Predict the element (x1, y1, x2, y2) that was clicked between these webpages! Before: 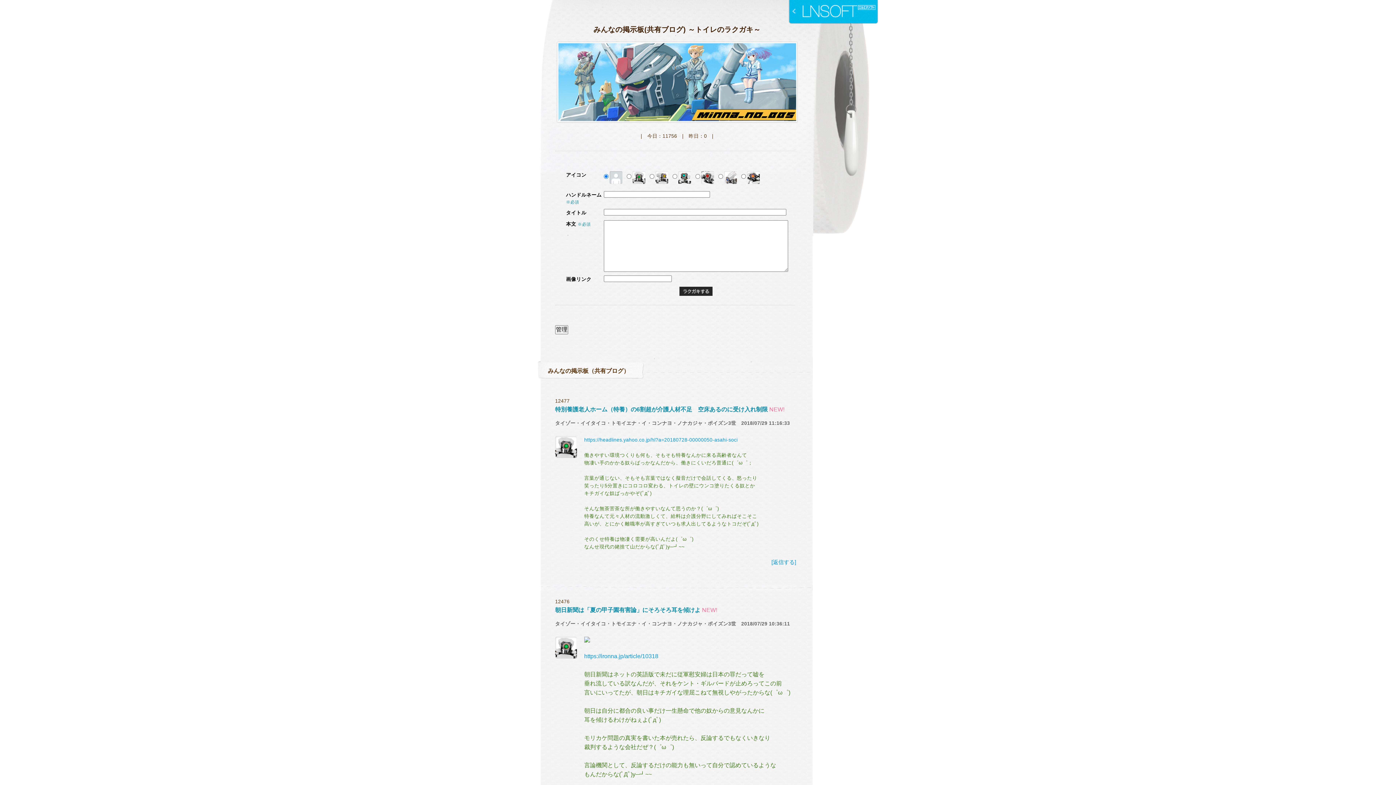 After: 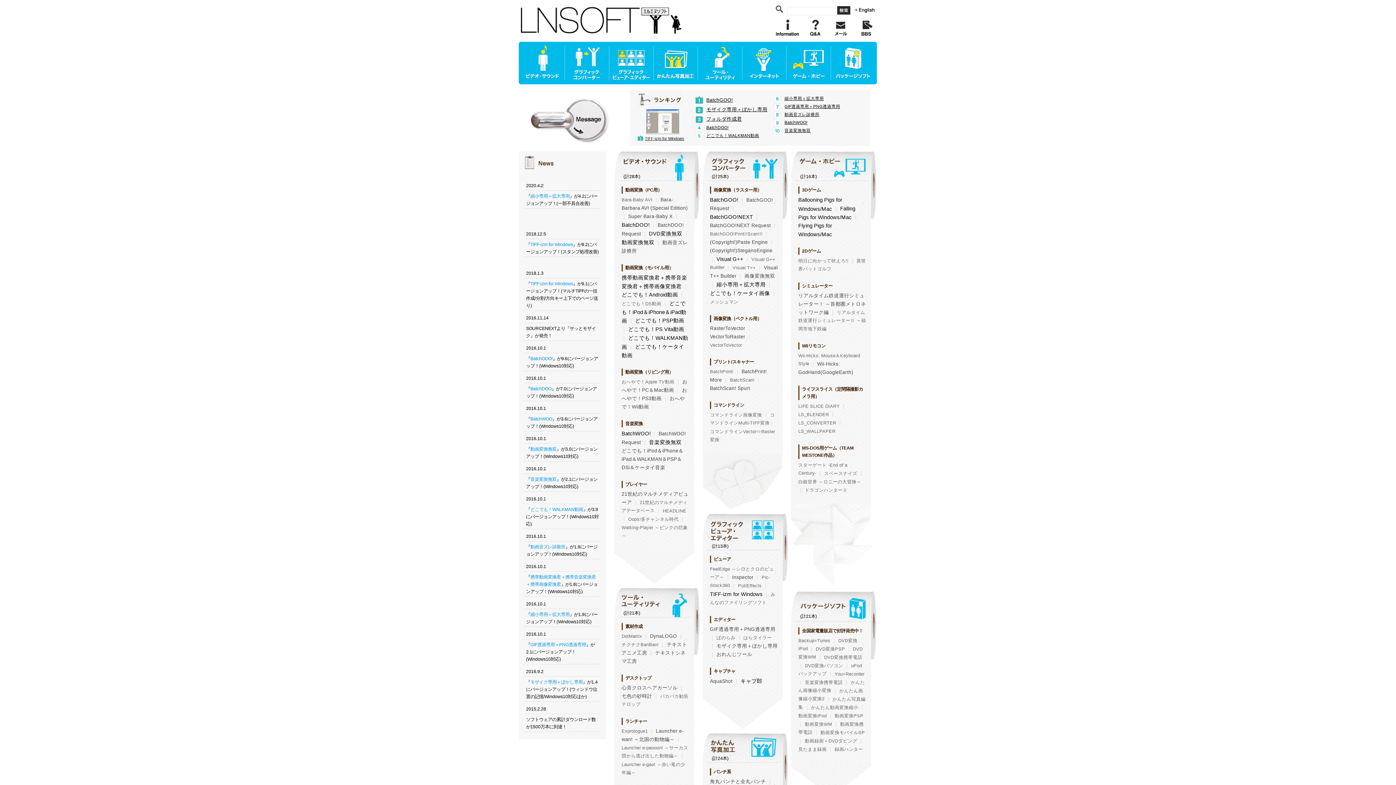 Action: bbox: (788, 16, 878, 22)